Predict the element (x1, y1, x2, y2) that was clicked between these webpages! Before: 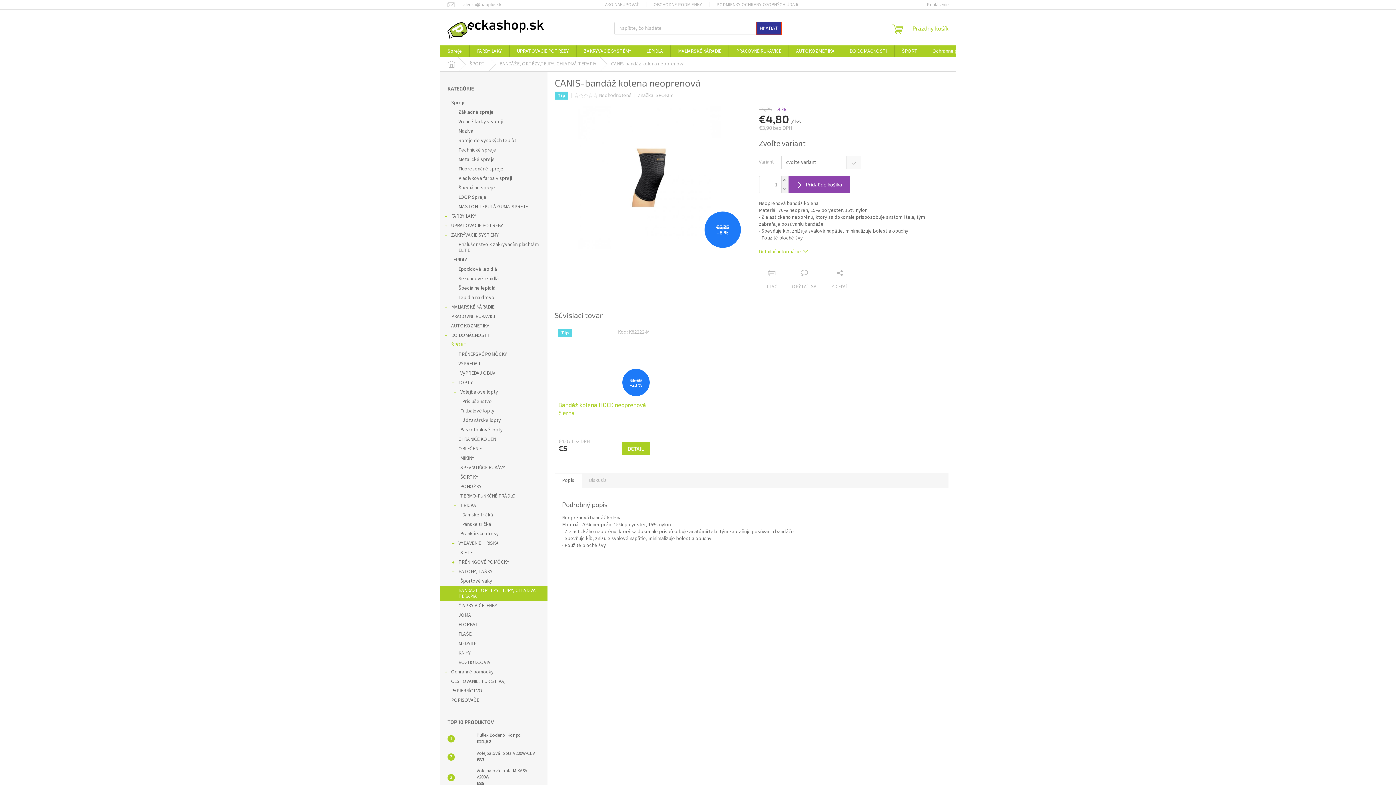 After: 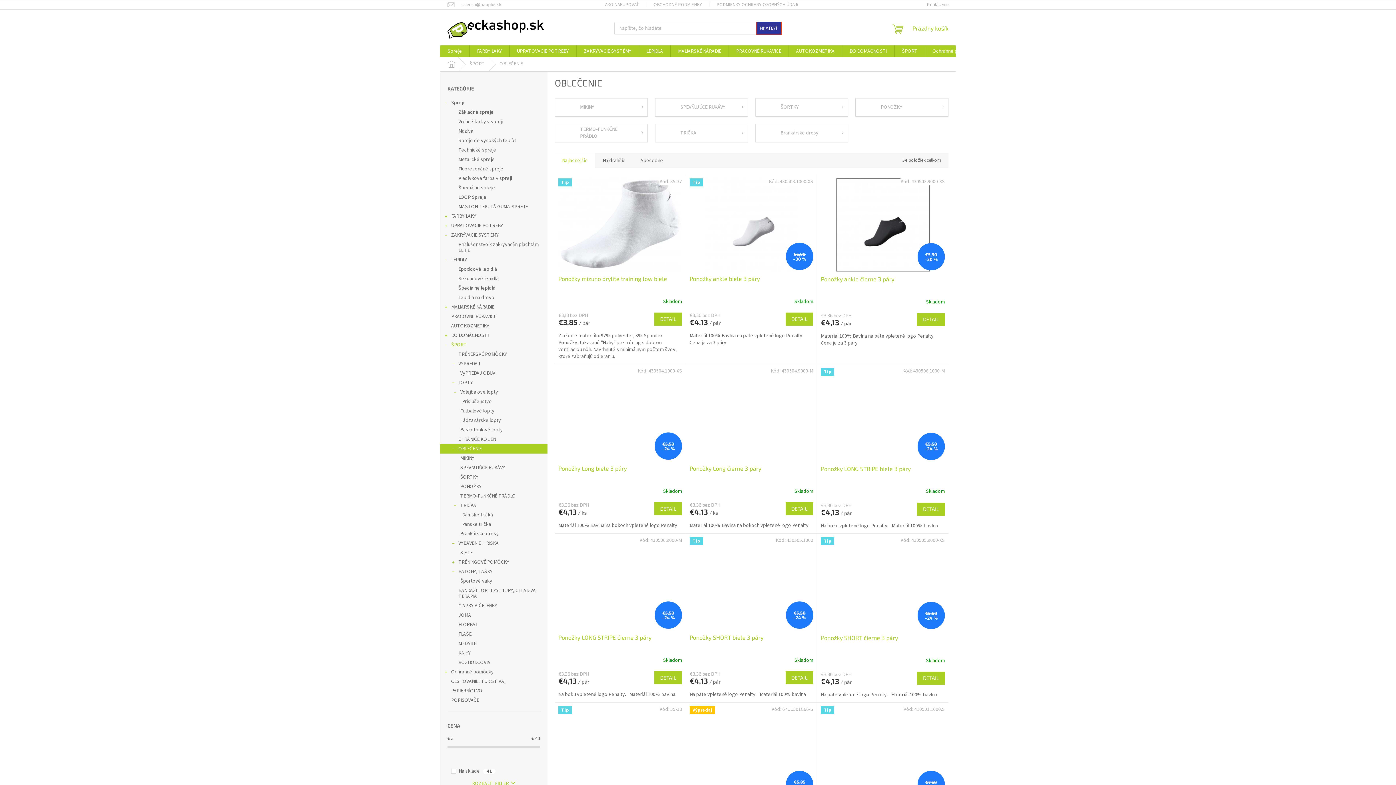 Action: bbox: (440, 444, 547, 453) label: OBLEČENIE
 